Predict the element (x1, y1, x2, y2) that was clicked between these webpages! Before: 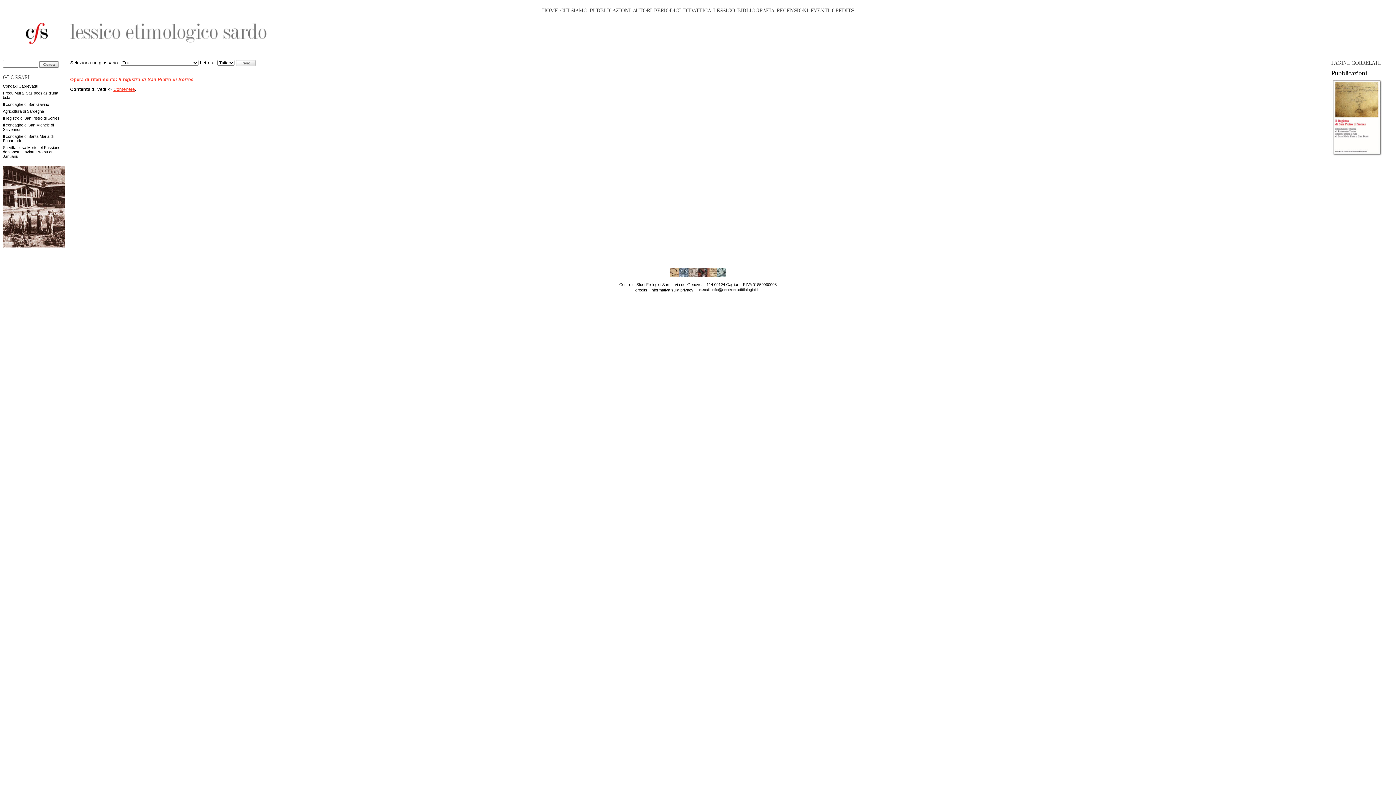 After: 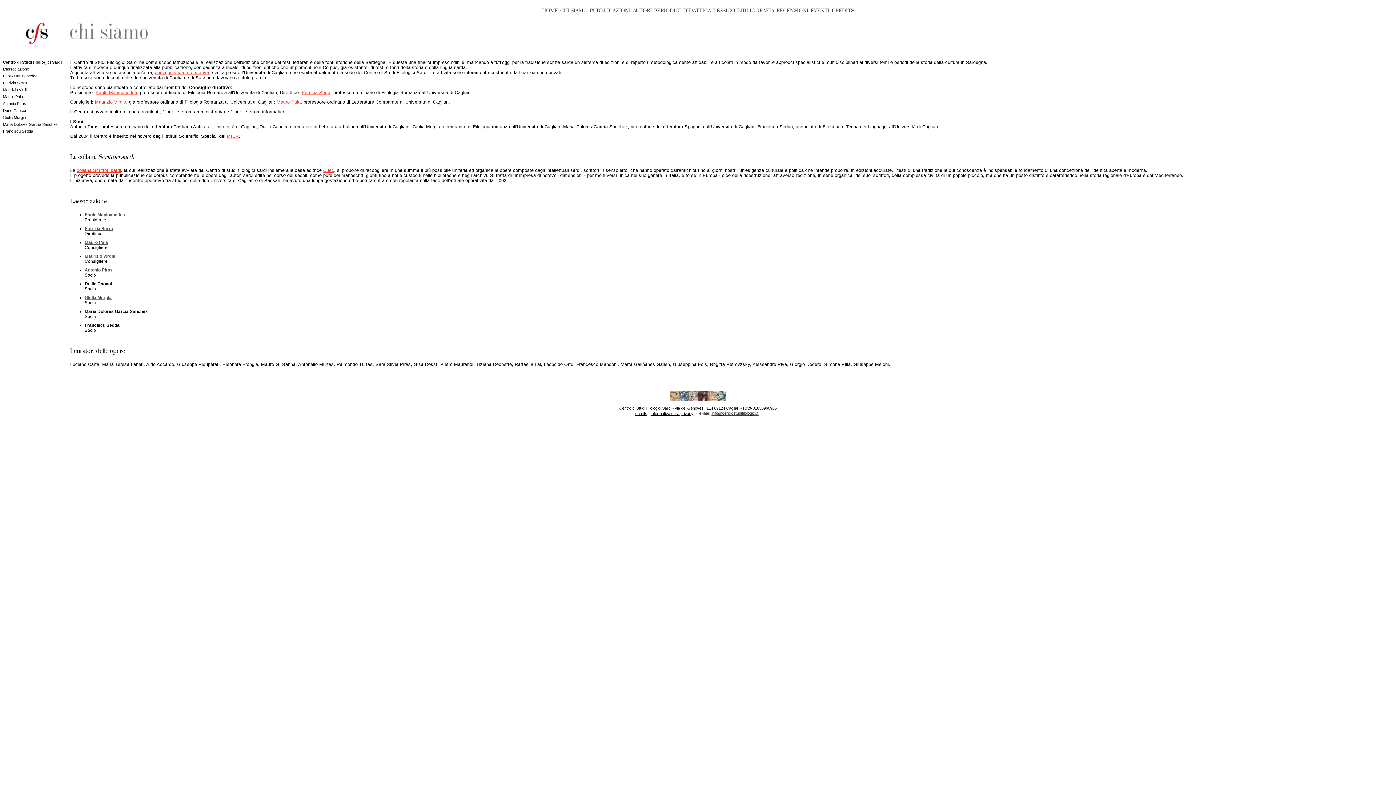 Action: bbox: (560, 7, 587, 13) label: CHI SIAMO